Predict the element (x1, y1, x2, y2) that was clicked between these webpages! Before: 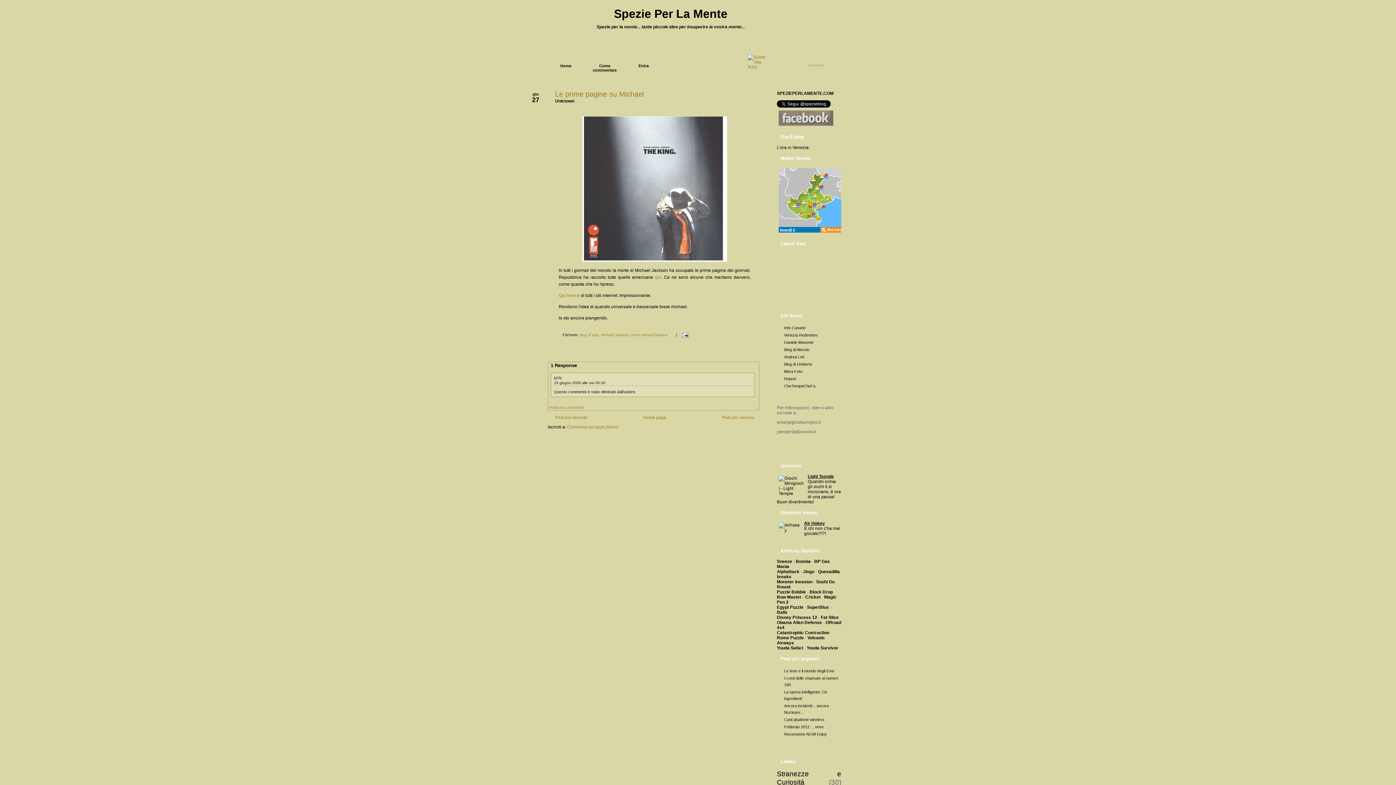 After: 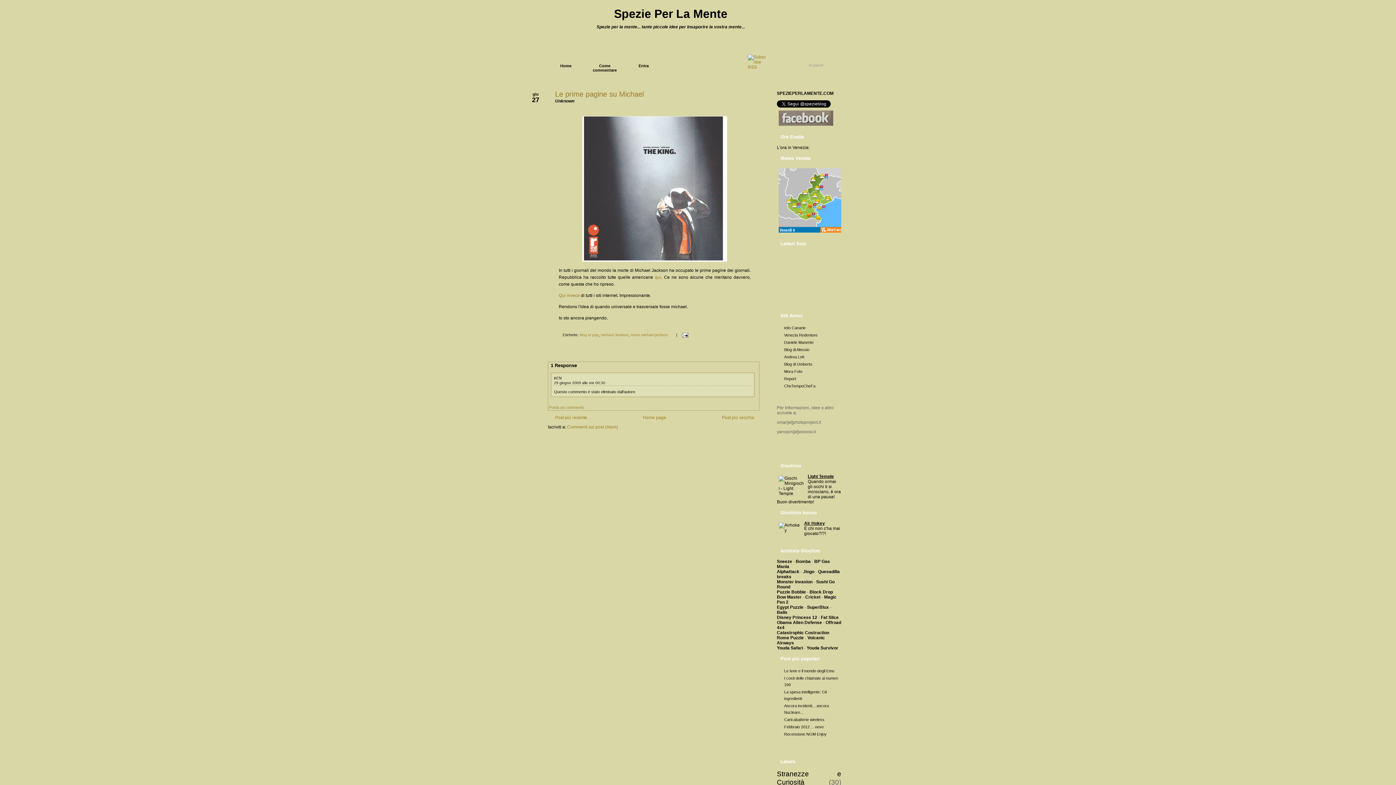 Action: bbox: (554, 381, 605, 385) label: 29 giugno 2009 alle ore 00:30